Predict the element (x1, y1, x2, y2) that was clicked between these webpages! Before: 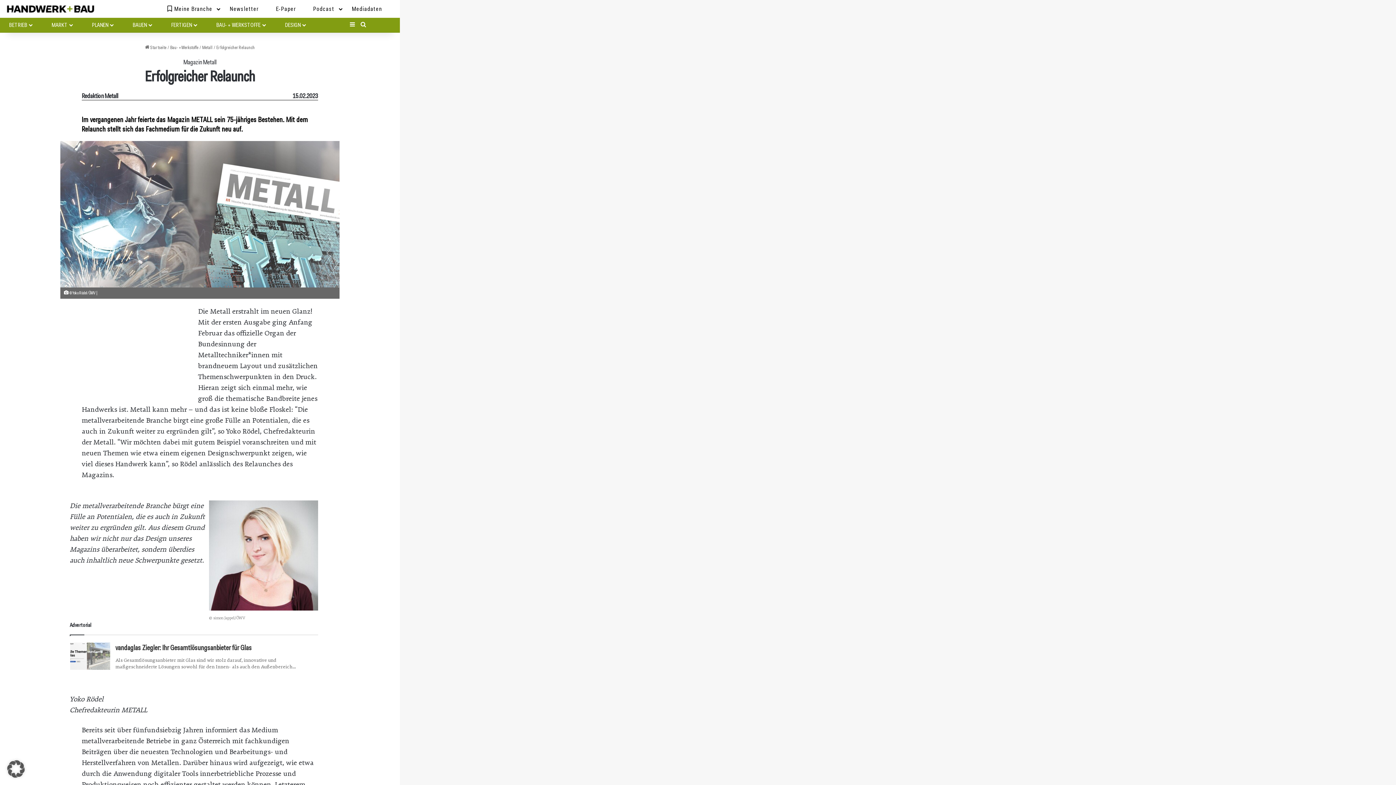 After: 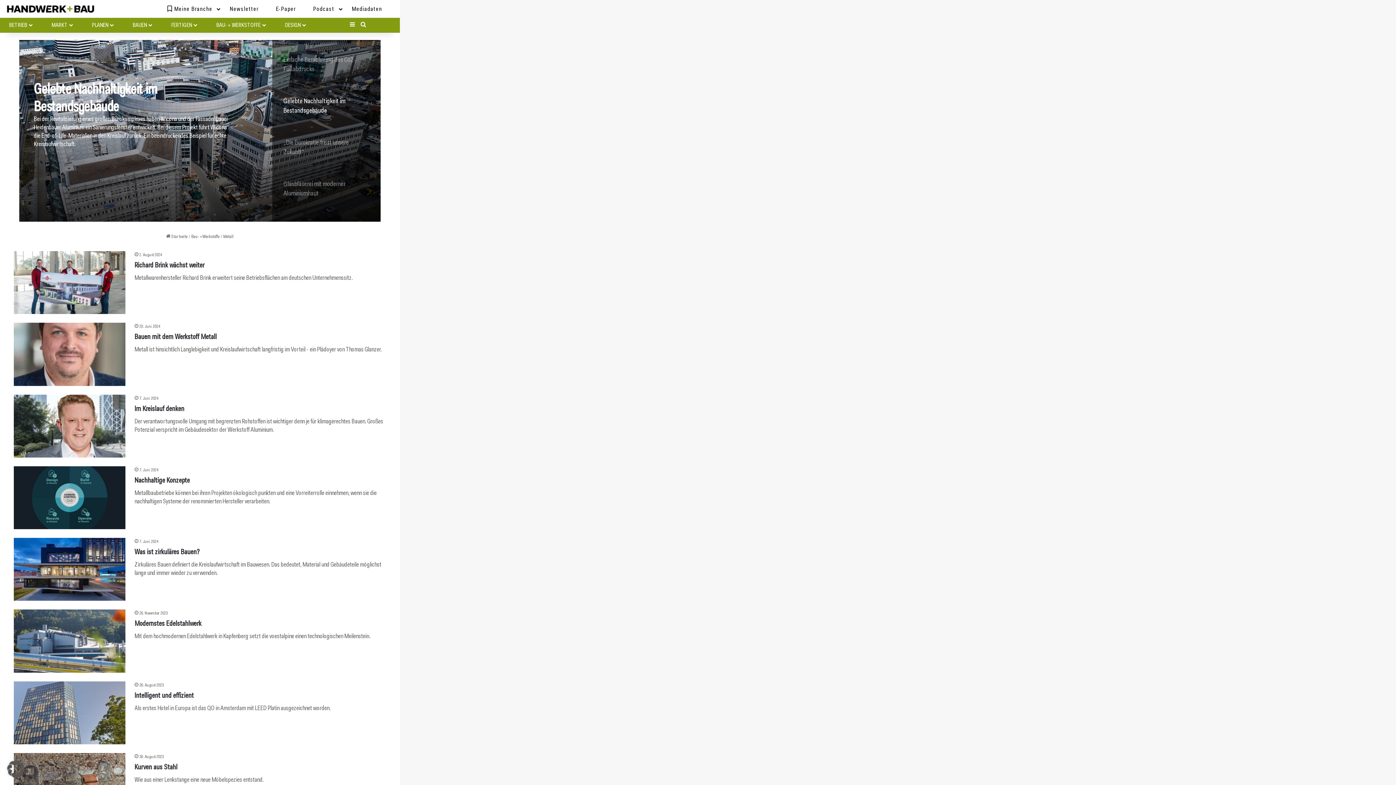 Action: label: Metall bbox: (202, 44, 212, 50)